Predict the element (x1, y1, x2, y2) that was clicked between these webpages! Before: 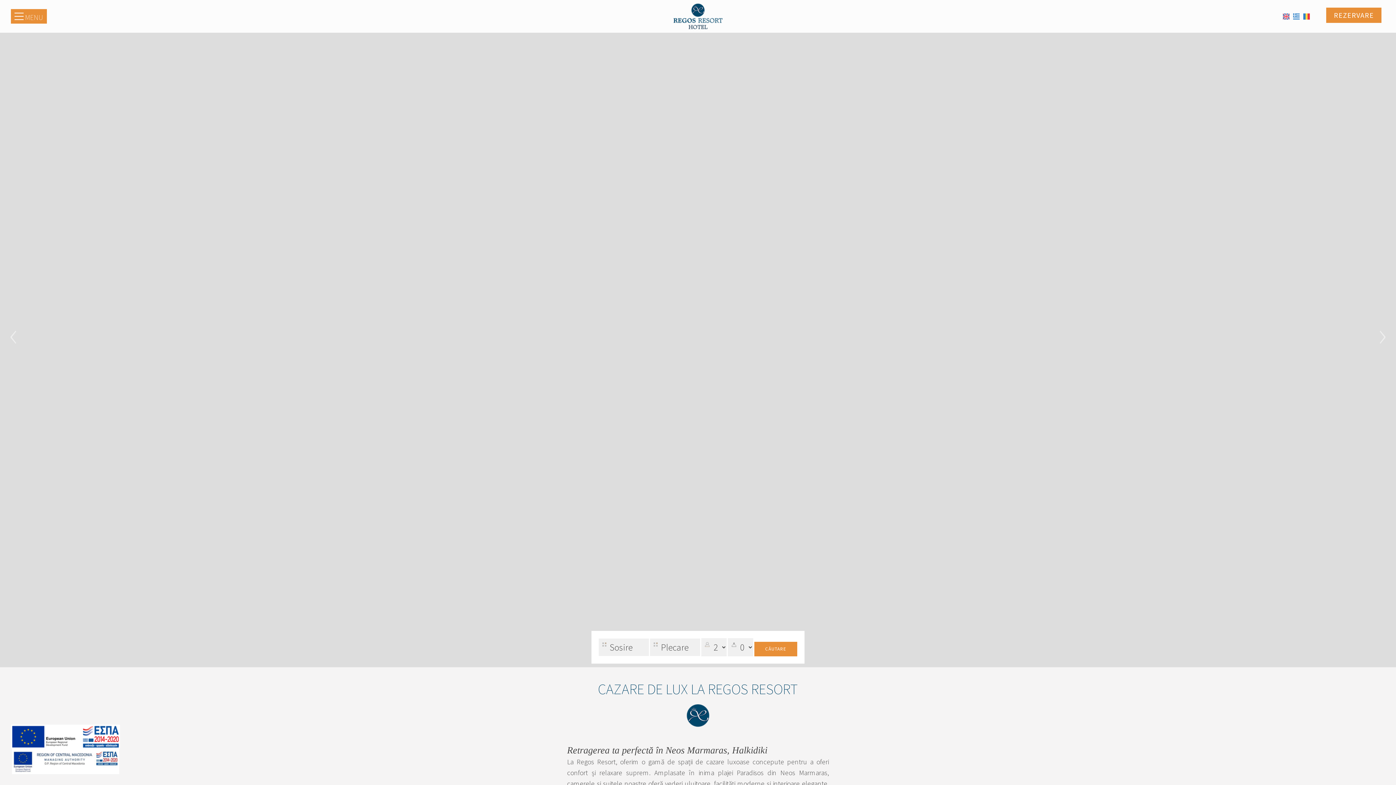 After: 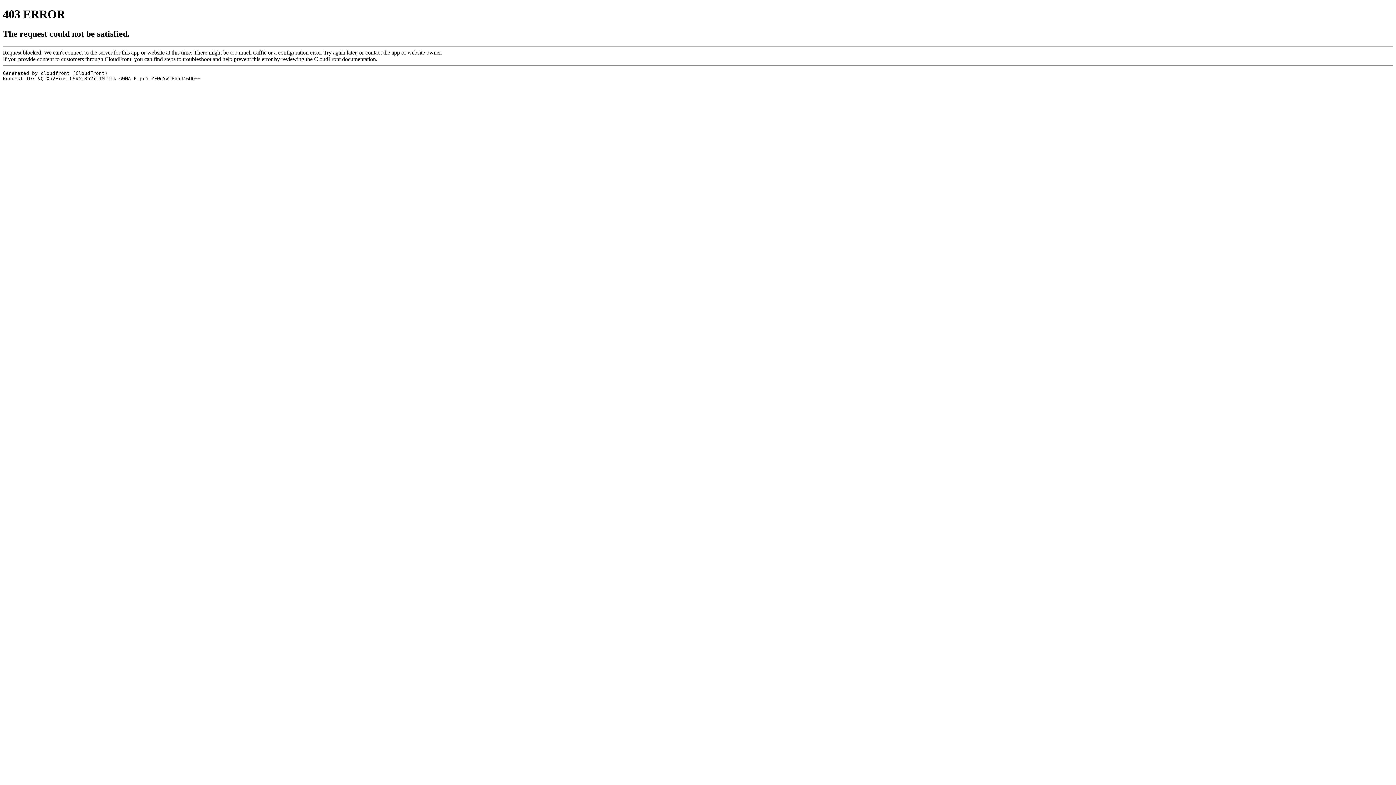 Action: label: CĂUTARE bbox: (754, 642, 797, 656)